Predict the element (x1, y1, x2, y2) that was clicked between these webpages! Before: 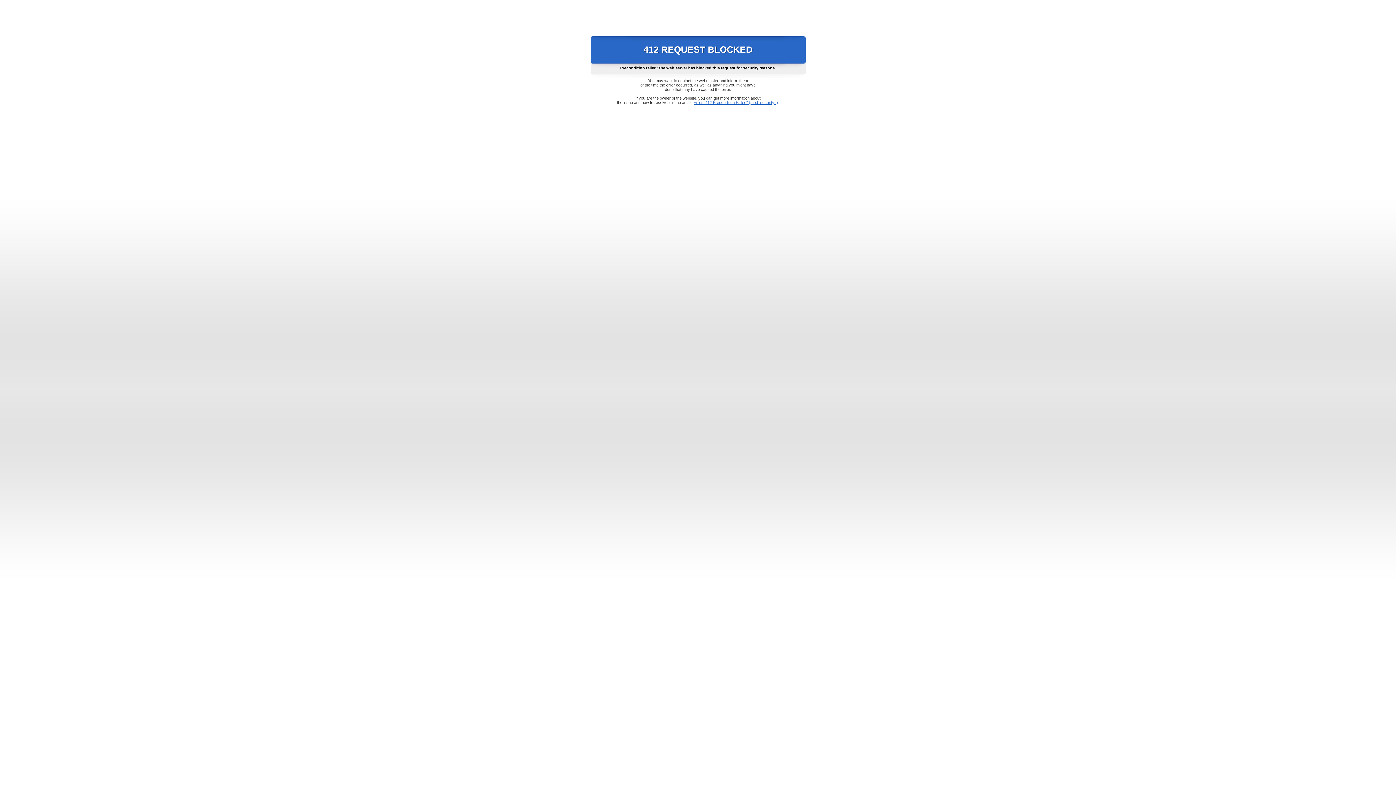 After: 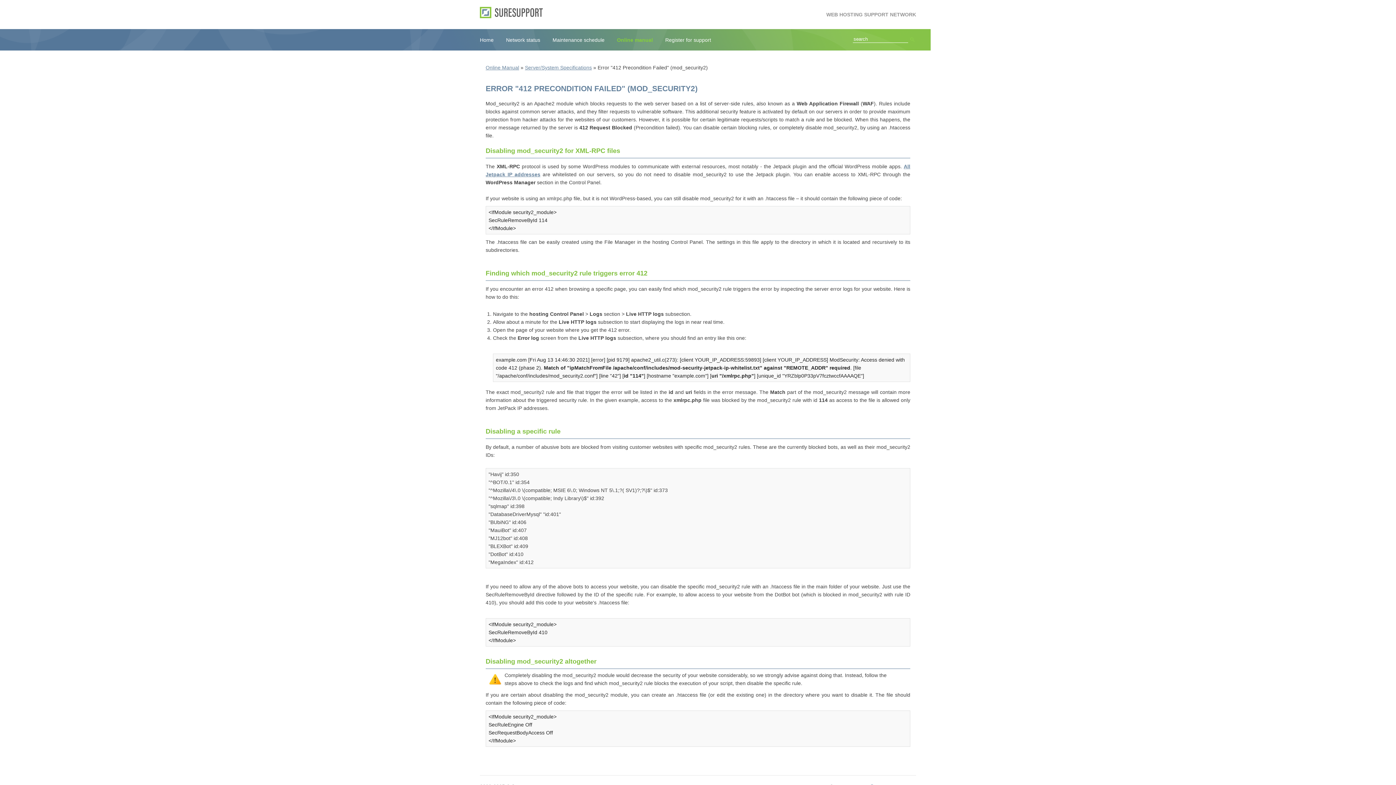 Action: label: Error "412 Precondition Failed" (mod_security2) bbox: (693, 100, 778, 104)